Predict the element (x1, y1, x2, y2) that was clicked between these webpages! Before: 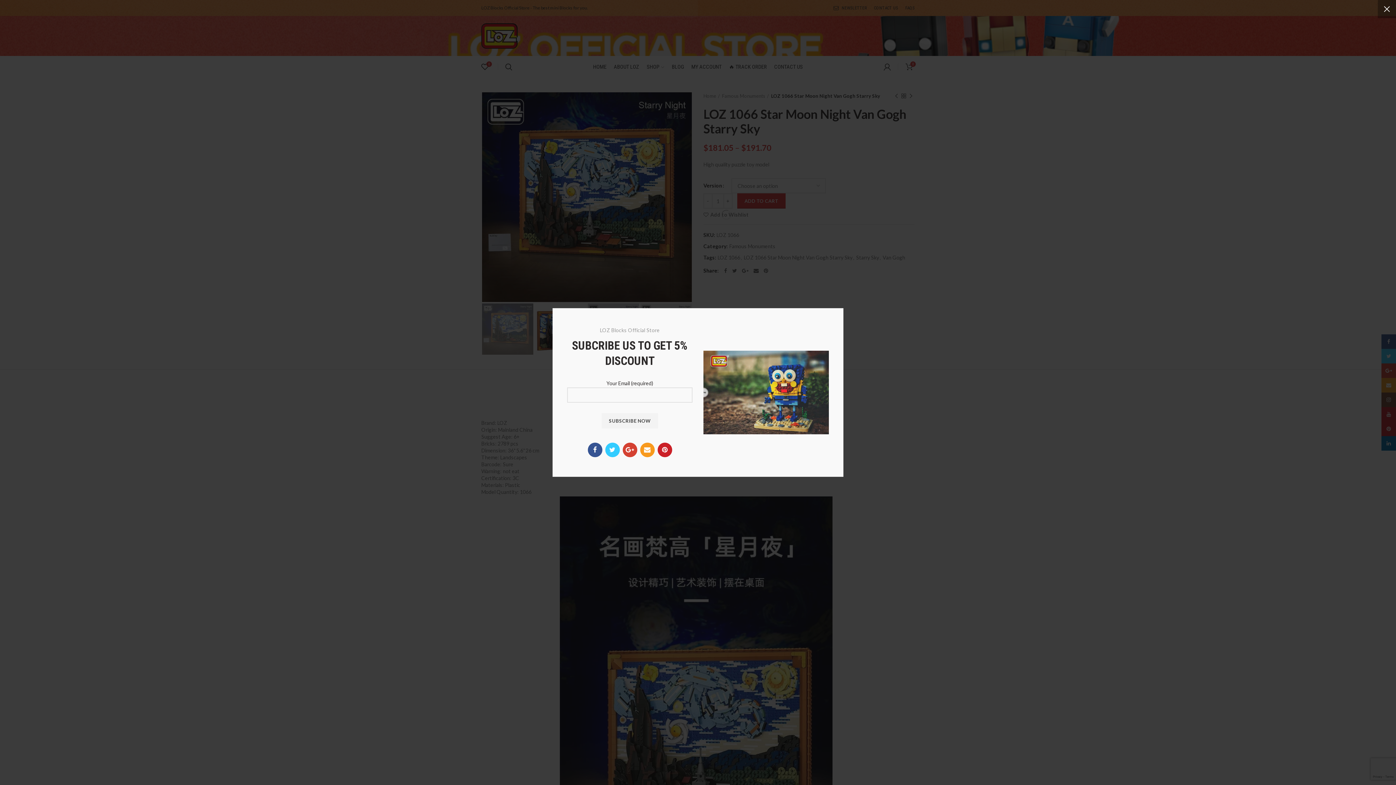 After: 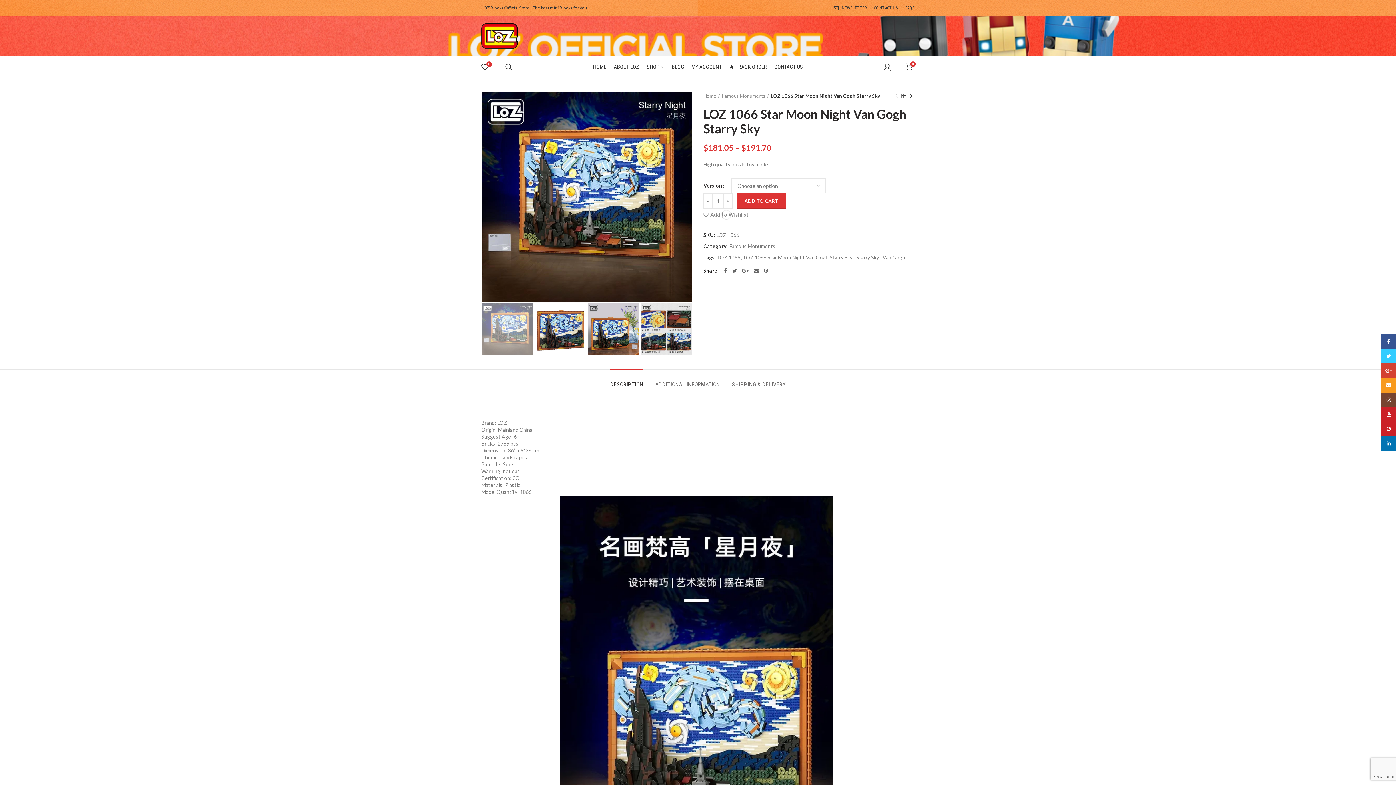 Action: label: × bbox: (1378, 0, 1396, 18)